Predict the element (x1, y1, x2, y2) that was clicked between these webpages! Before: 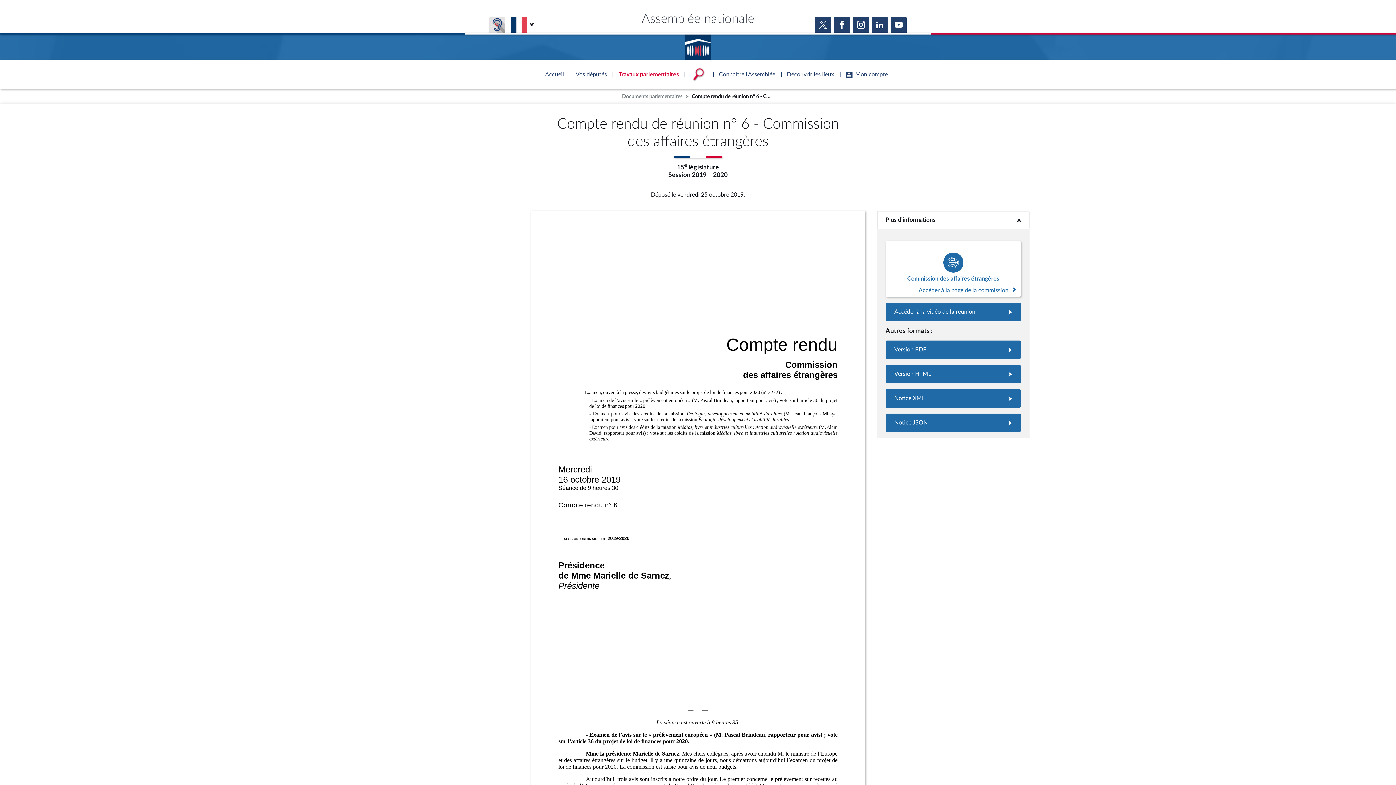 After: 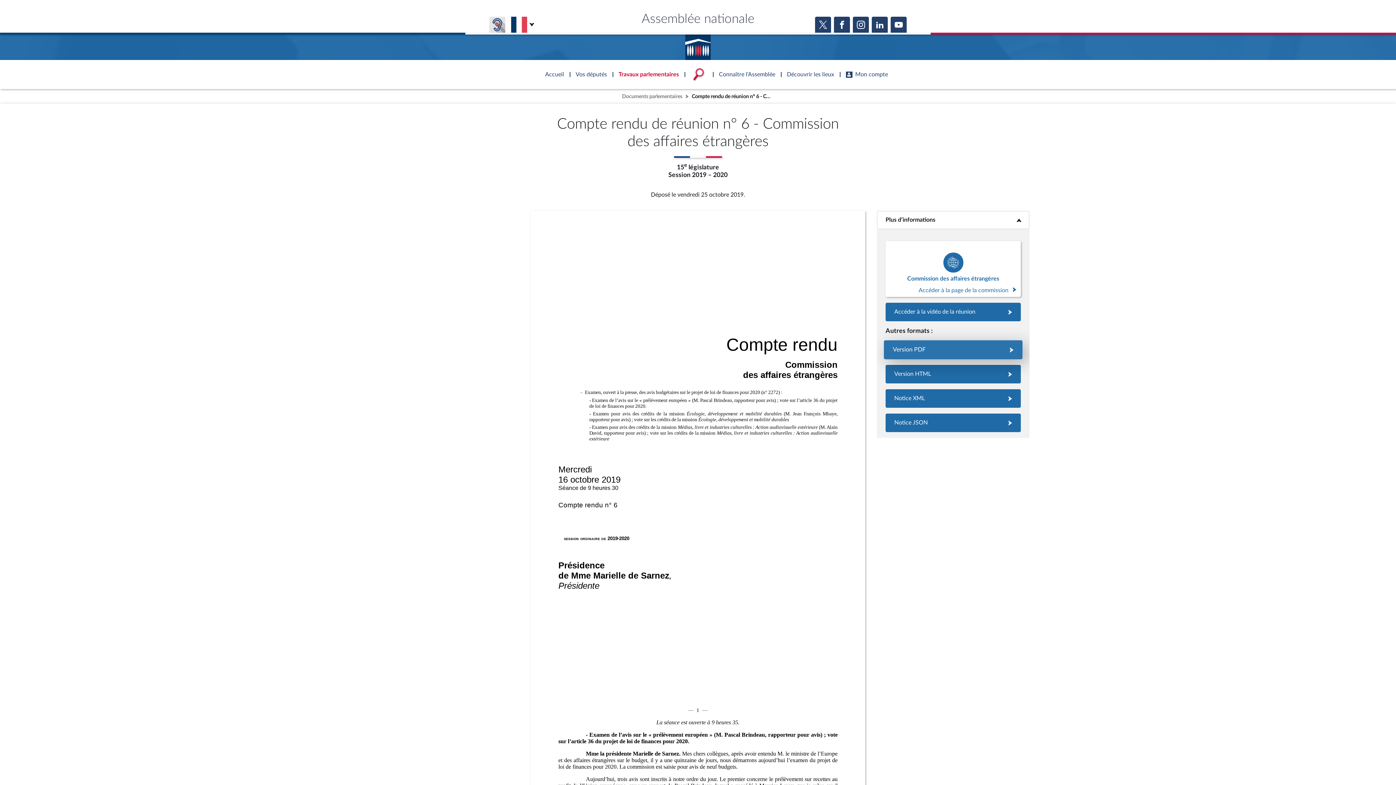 Action: bbox: (885, 340, 1021, 359)